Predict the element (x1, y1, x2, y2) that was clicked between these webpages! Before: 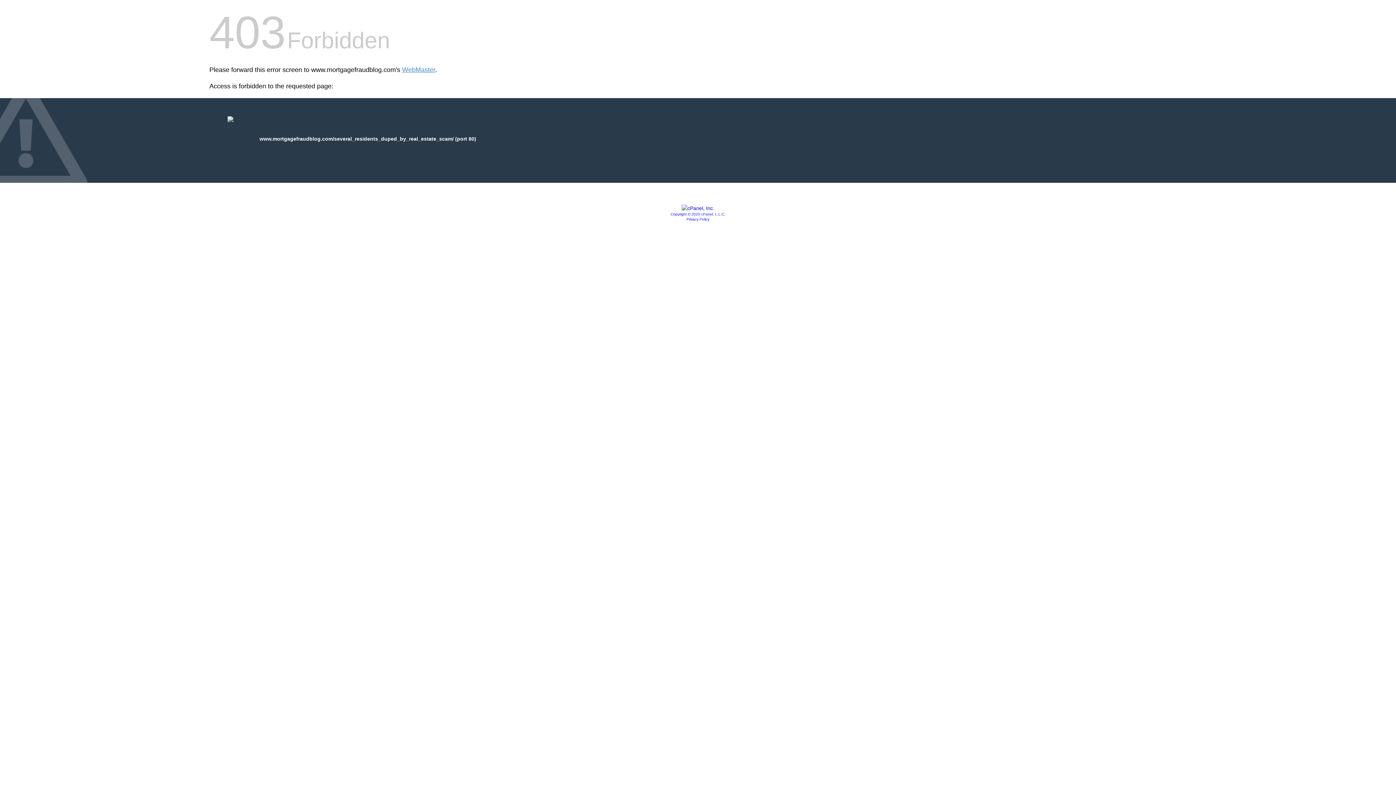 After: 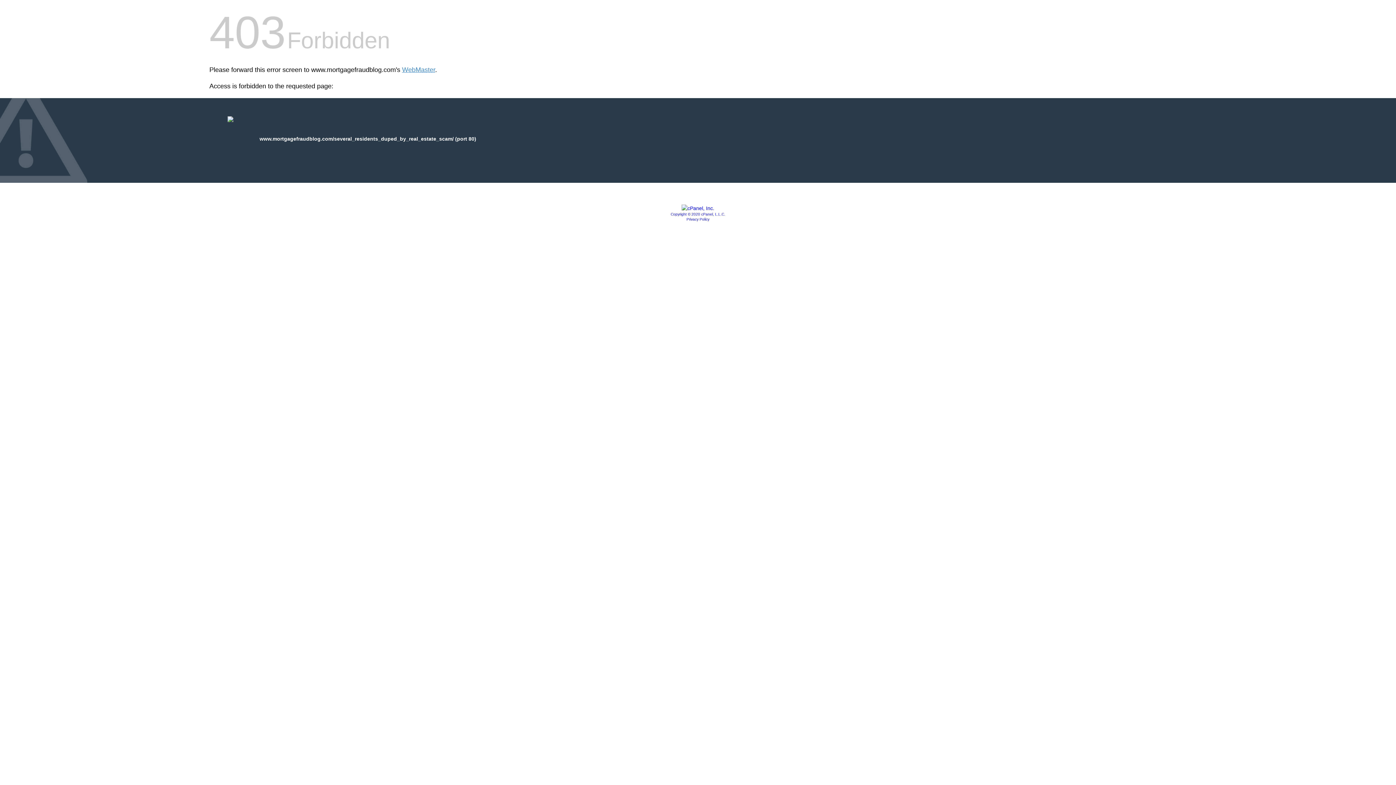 Action: bbox: (686, 217, 709, 221) label: Privacy Policy